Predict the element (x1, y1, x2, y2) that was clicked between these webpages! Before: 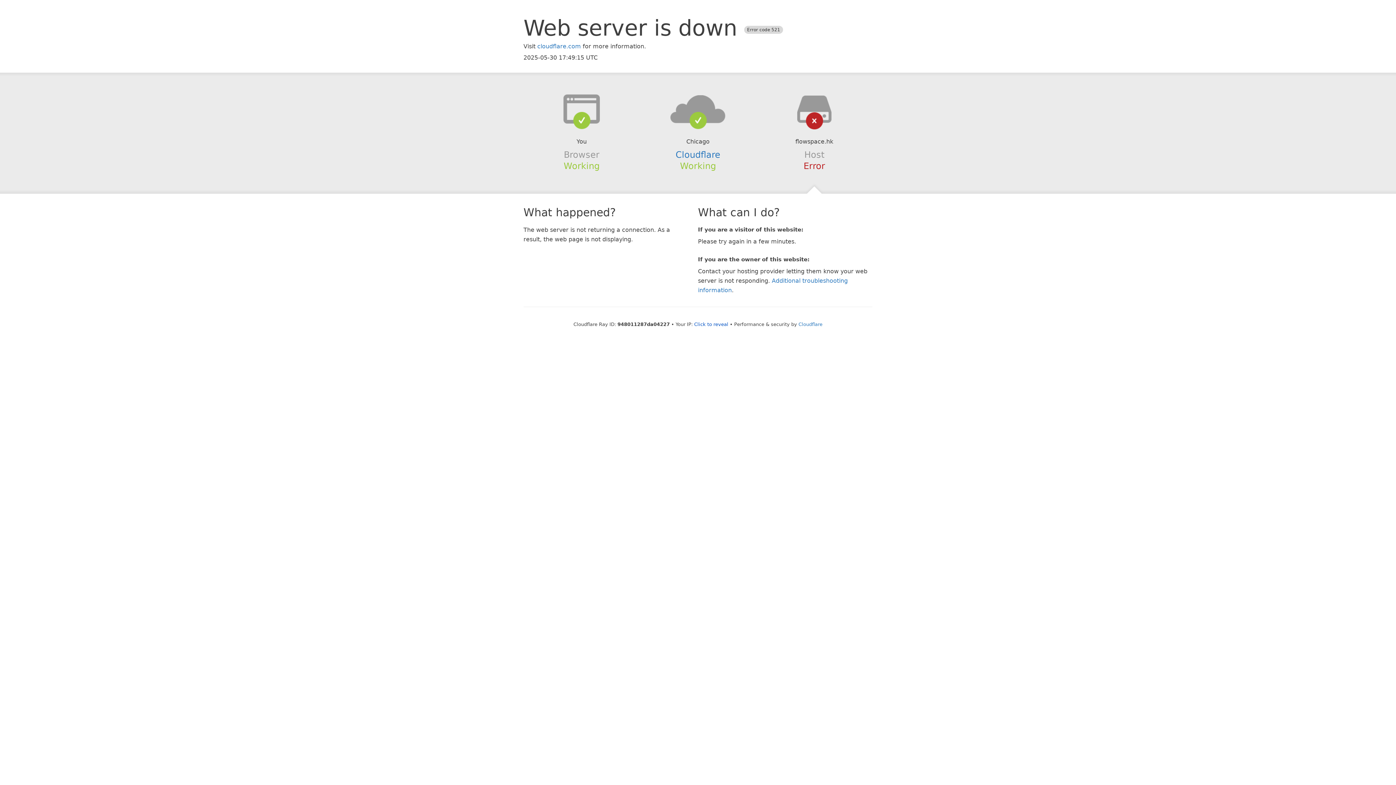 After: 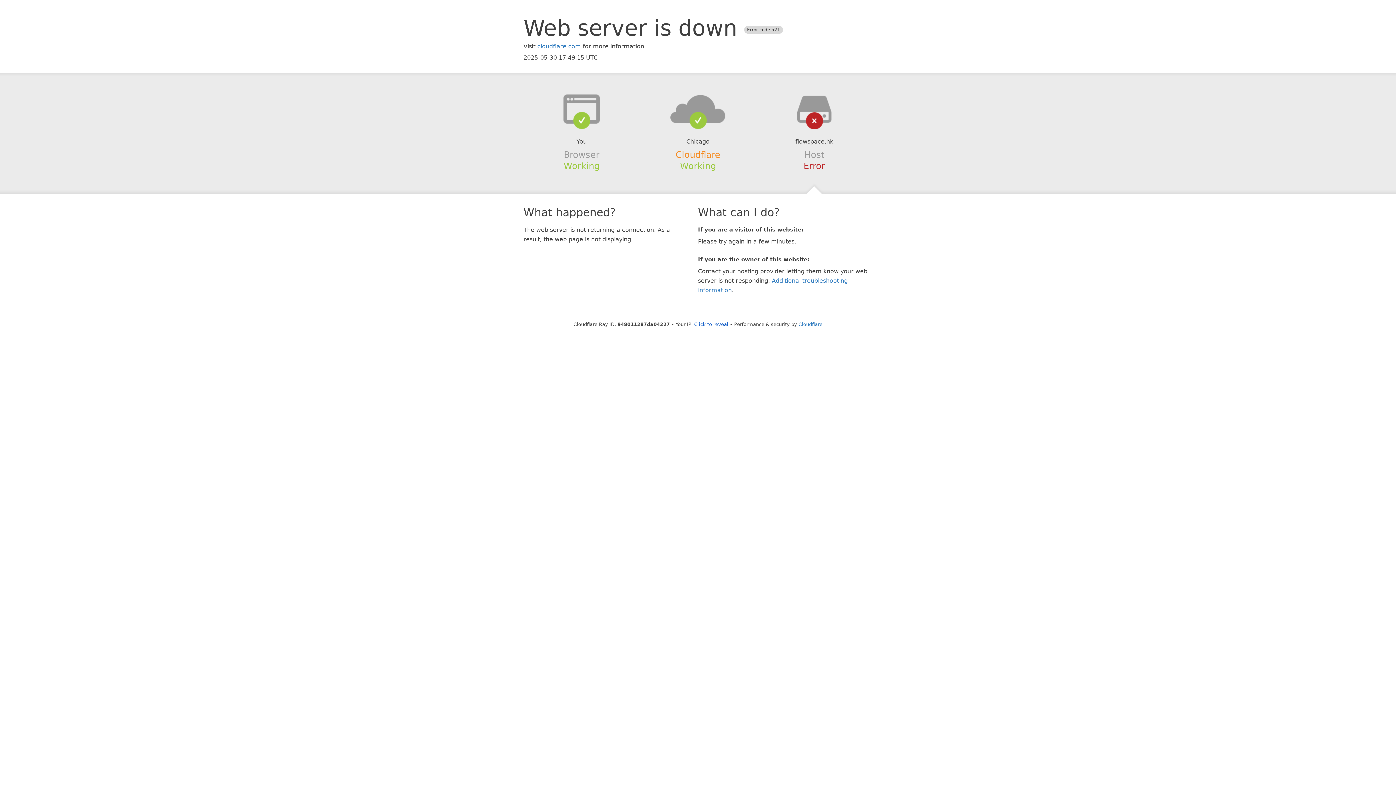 Action: bbox: (675, 149, 720, 159) label: Cloudflare